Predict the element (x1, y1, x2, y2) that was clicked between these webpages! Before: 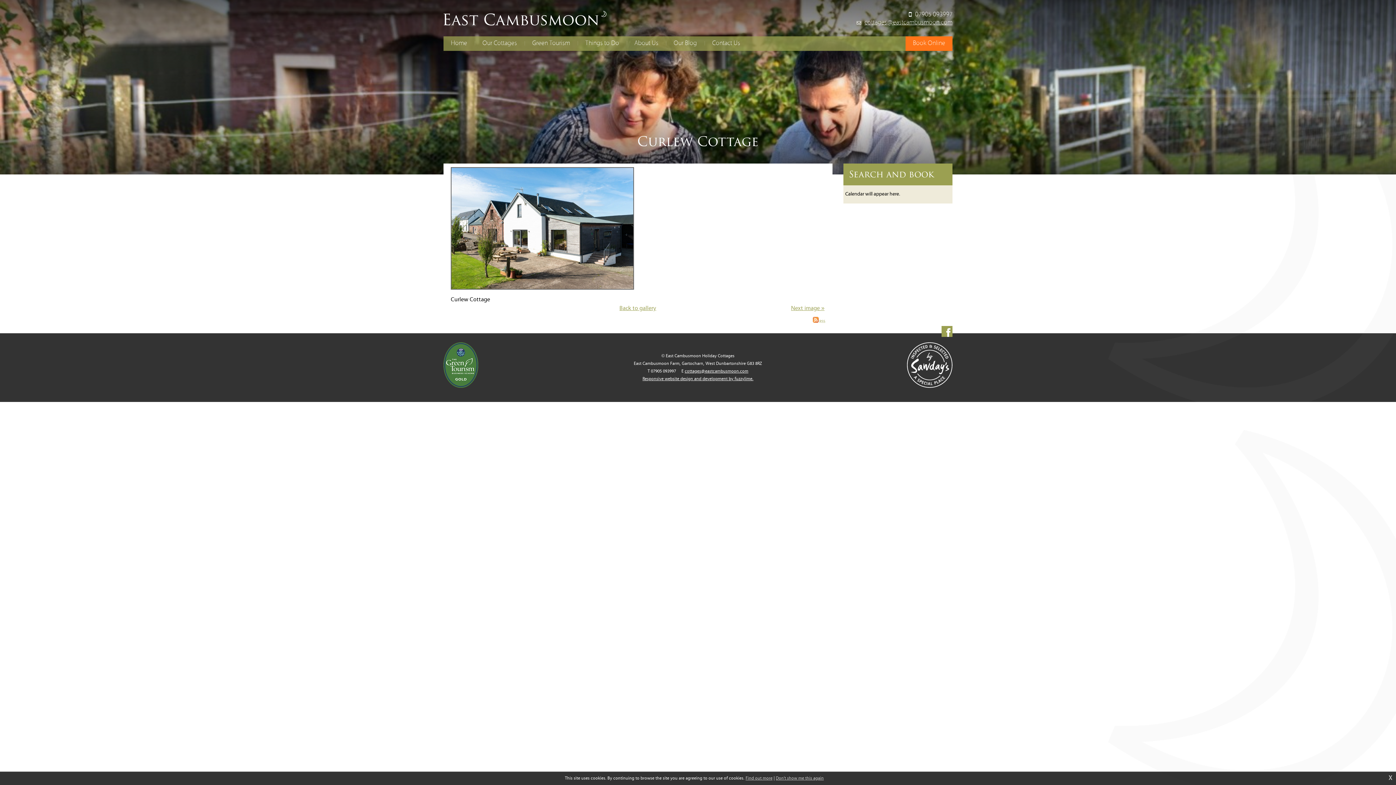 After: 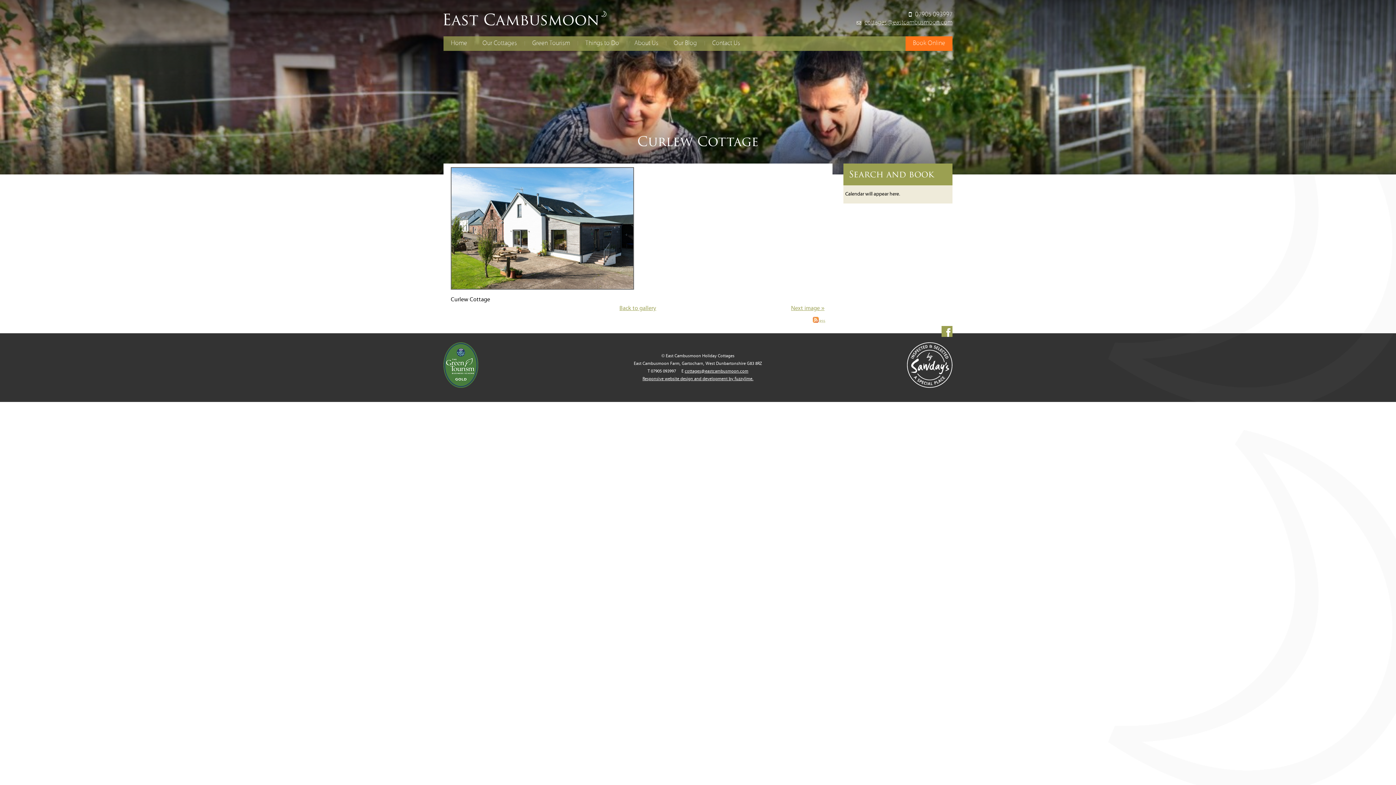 Action: bbox: (776, 776, 824, 781) label: Don't show me this again